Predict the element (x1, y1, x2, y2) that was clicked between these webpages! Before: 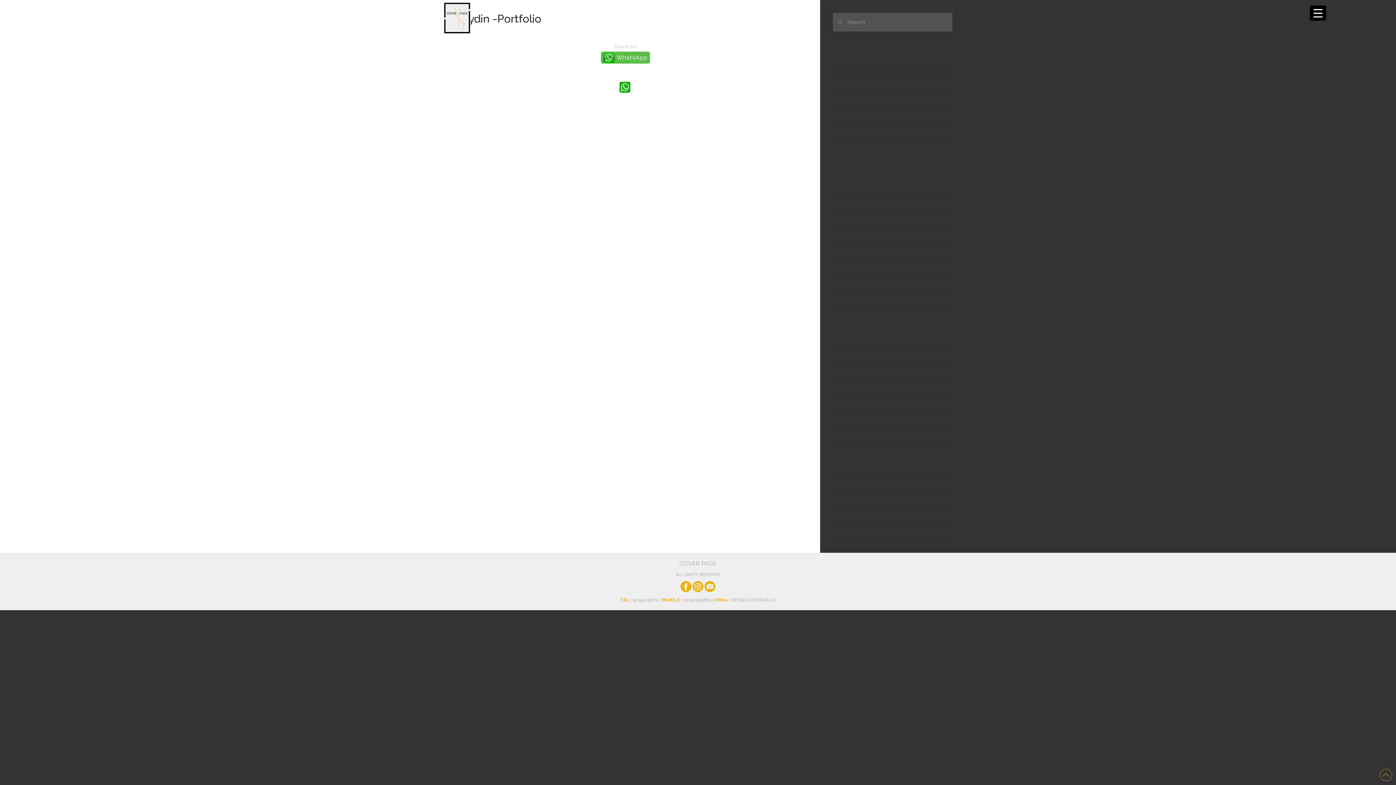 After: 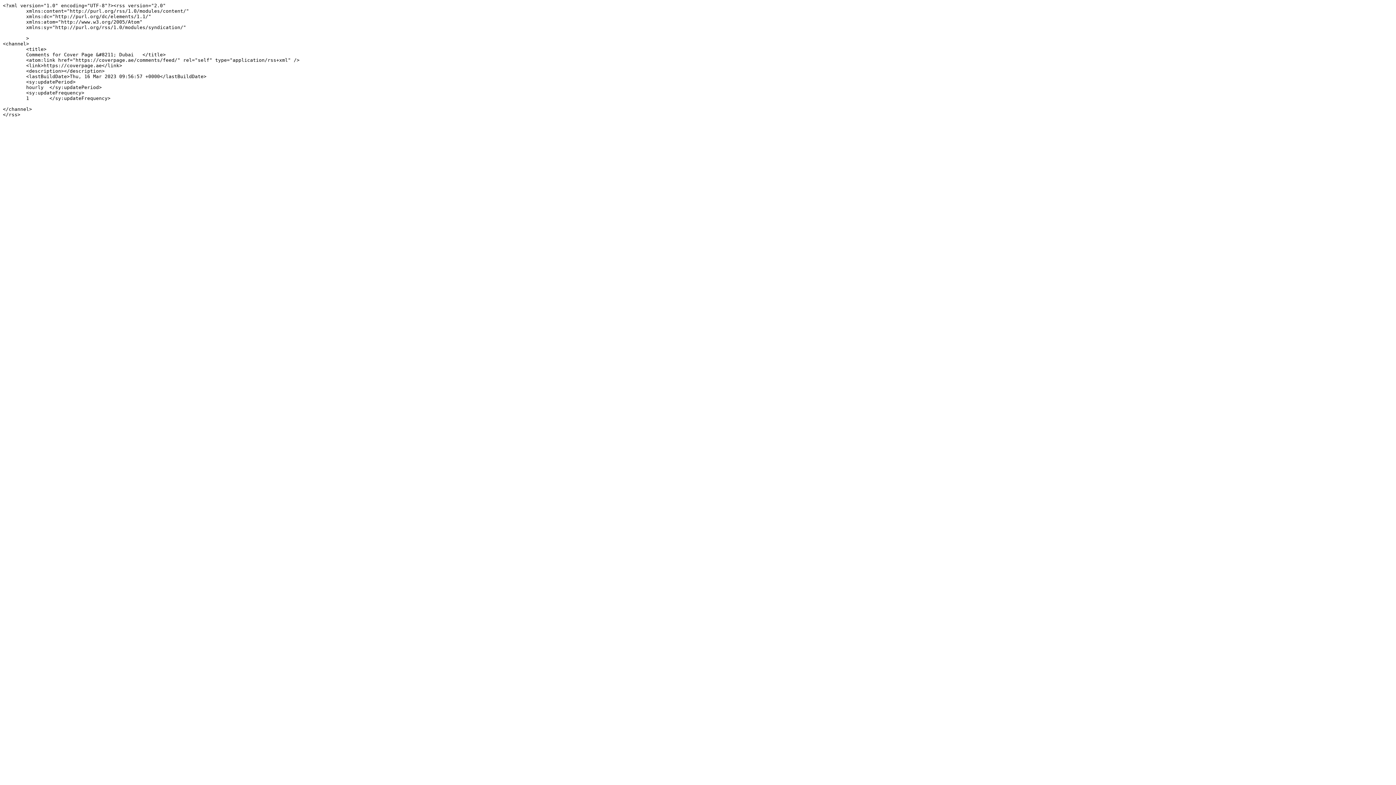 Action: bbox: (833, 508, 874, 523) label: Comments feed